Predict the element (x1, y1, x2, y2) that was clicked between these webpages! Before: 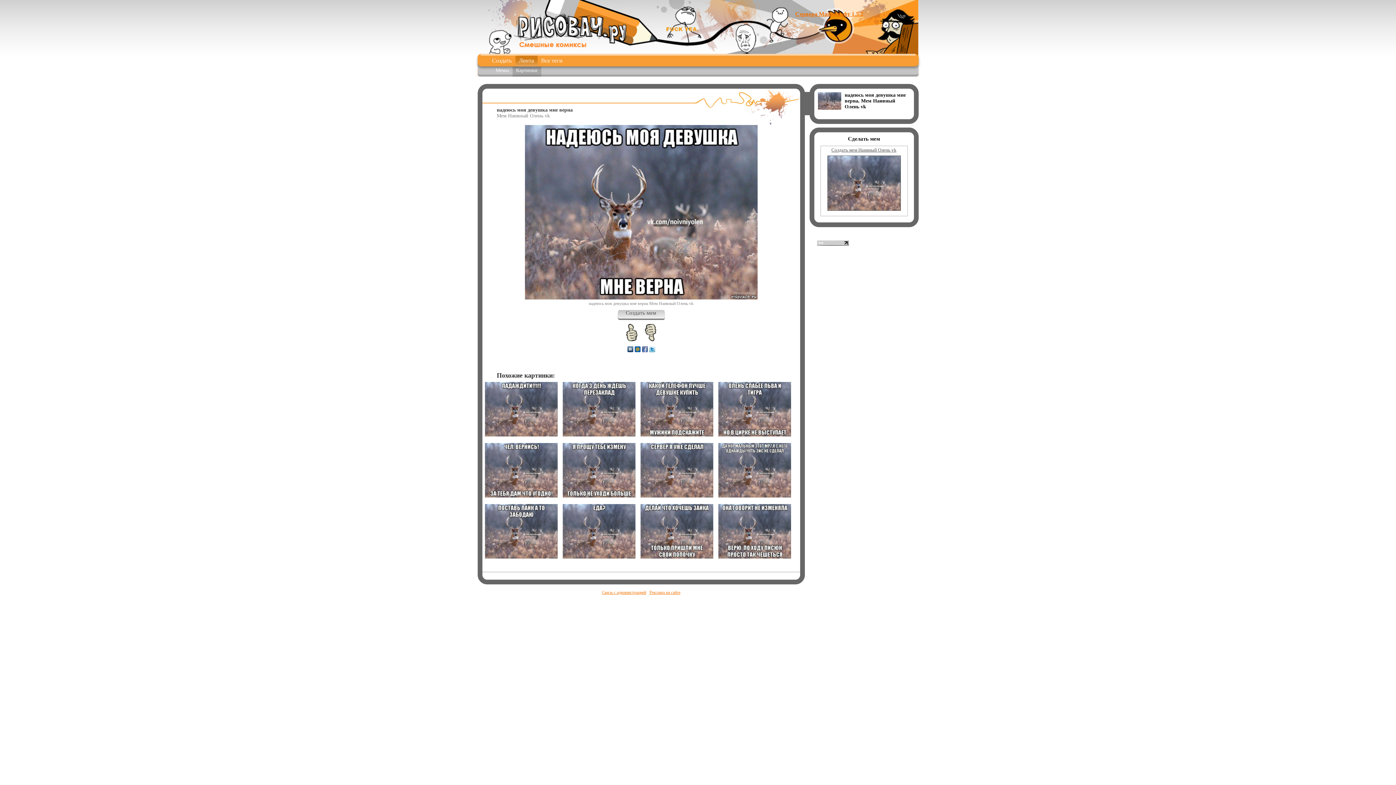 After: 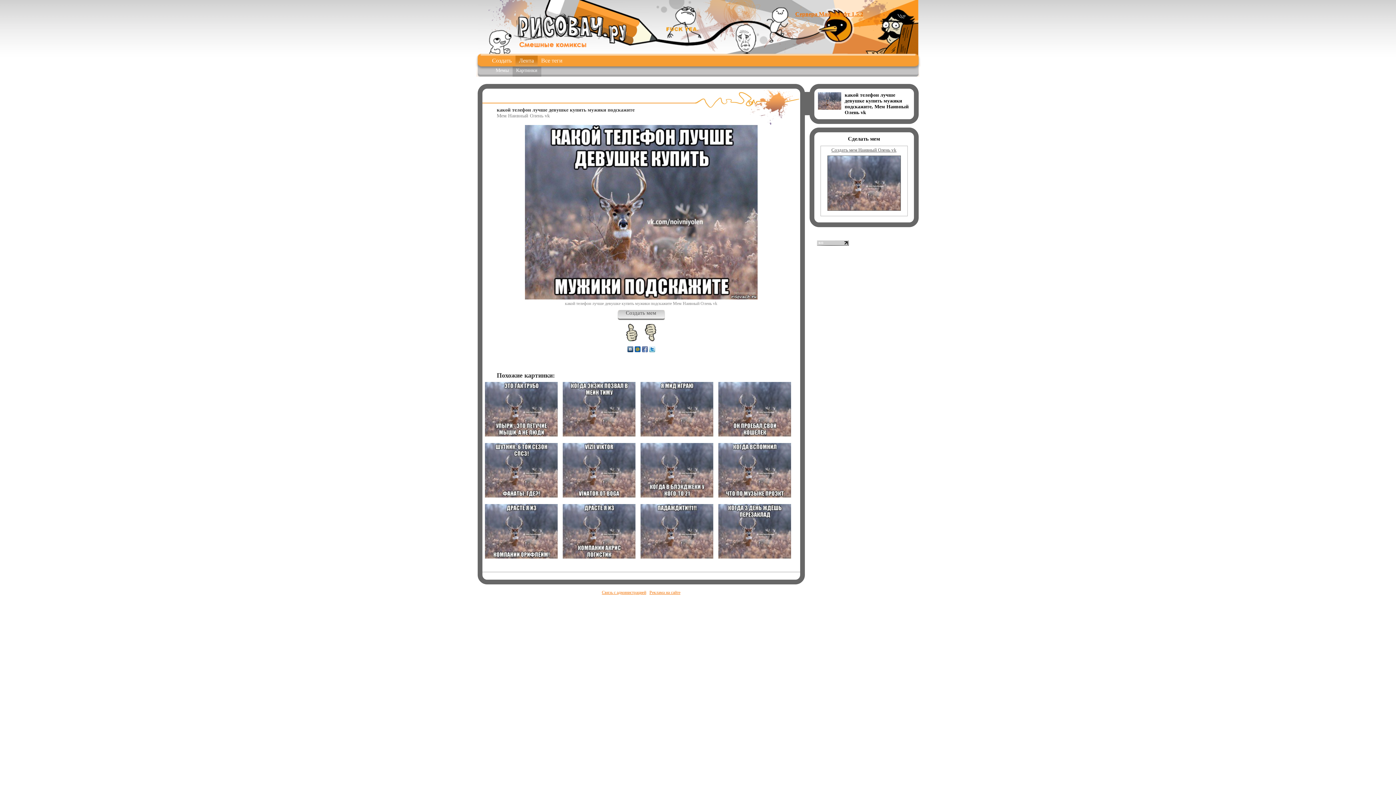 Action: bbox: (640, 431, 713, 437)